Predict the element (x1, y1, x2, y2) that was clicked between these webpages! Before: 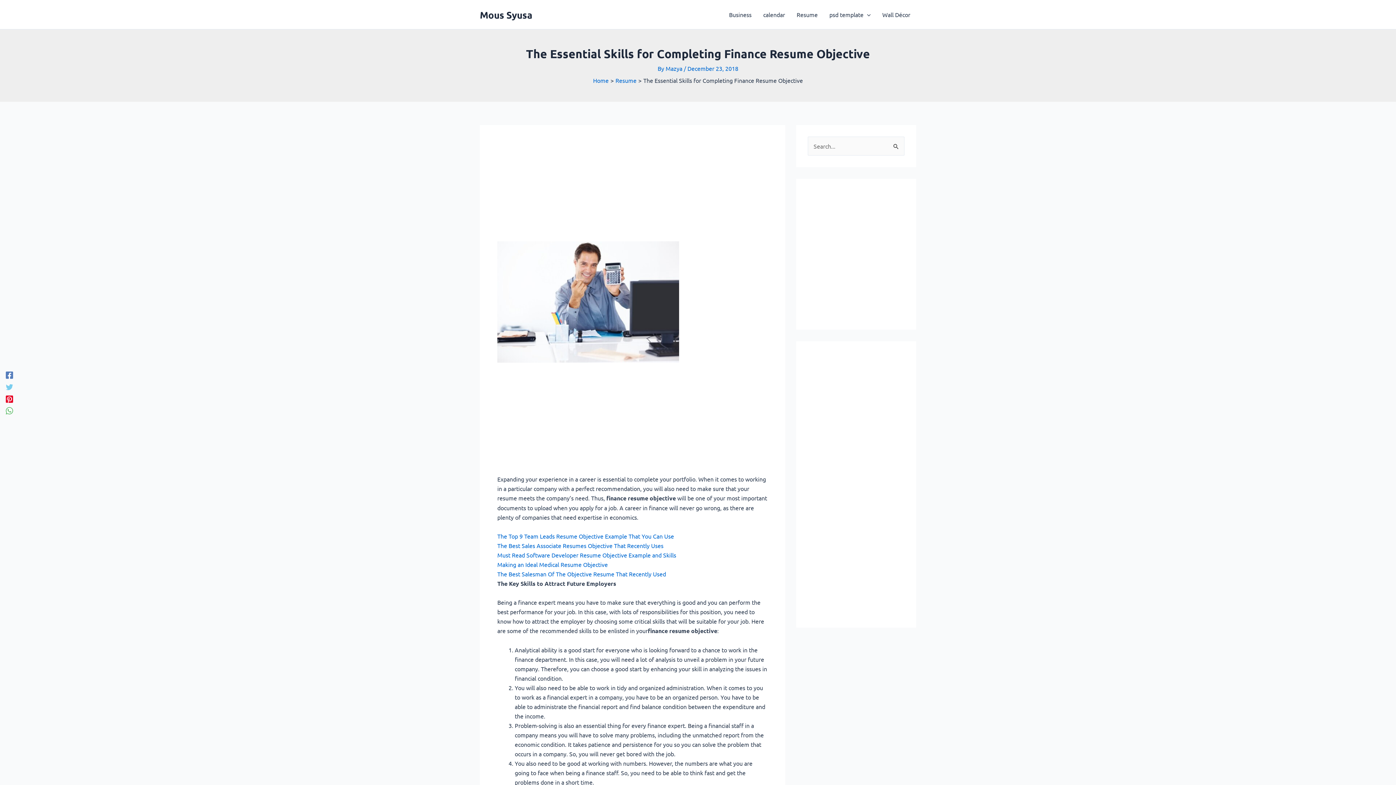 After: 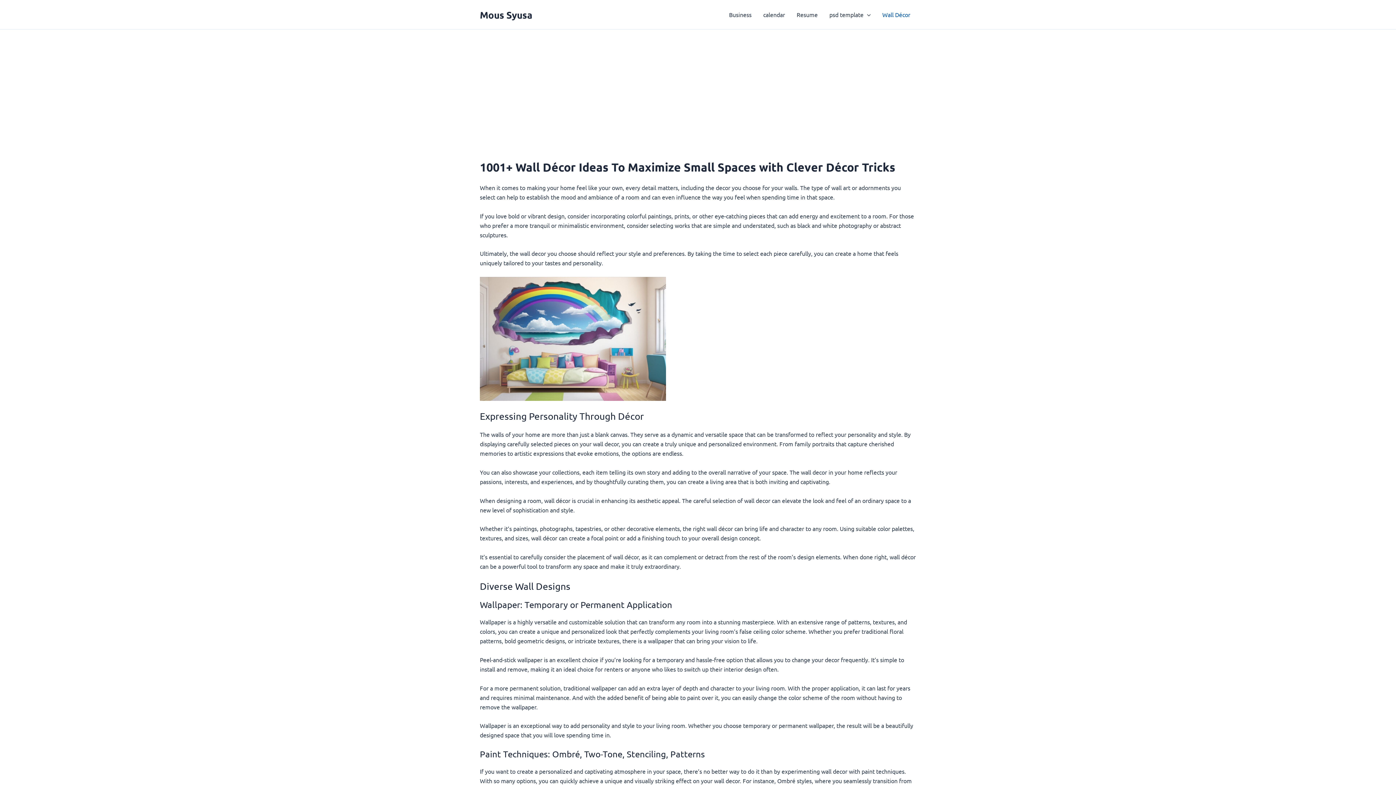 Action: label: Wall Décor bbox: (876, 0, 916, 29)